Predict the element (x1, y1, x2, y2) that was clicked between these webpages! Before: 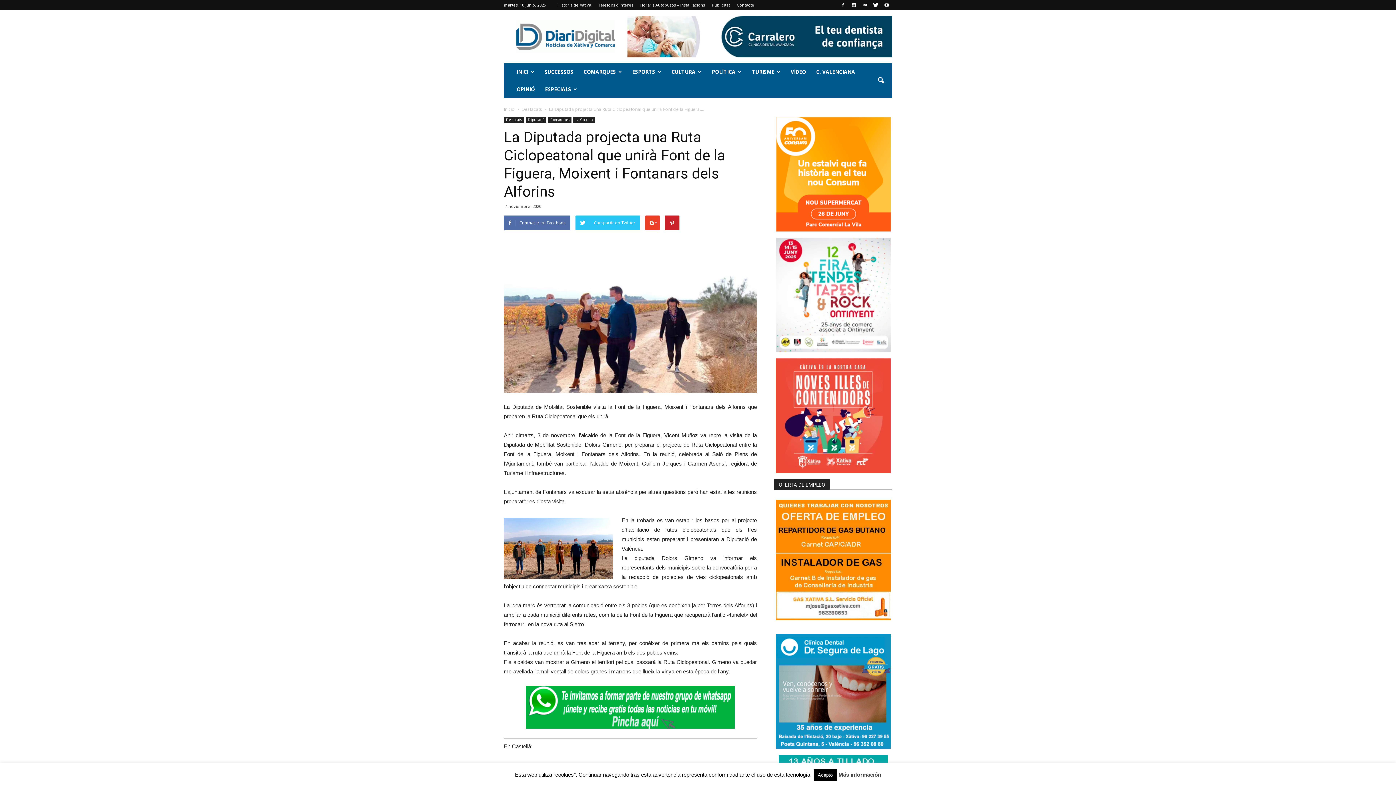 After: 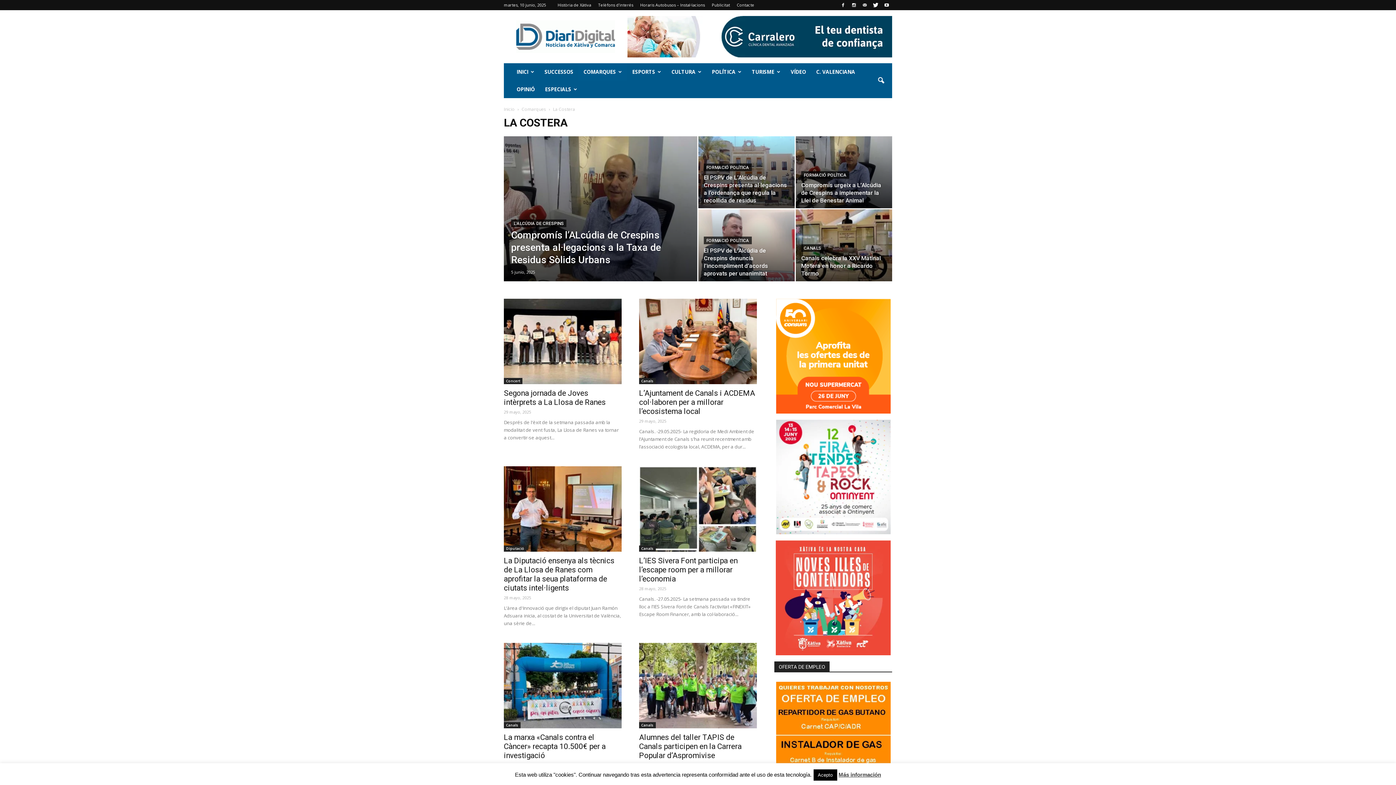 Action: label: La Costera bbox: (573, 116, 594, 122)